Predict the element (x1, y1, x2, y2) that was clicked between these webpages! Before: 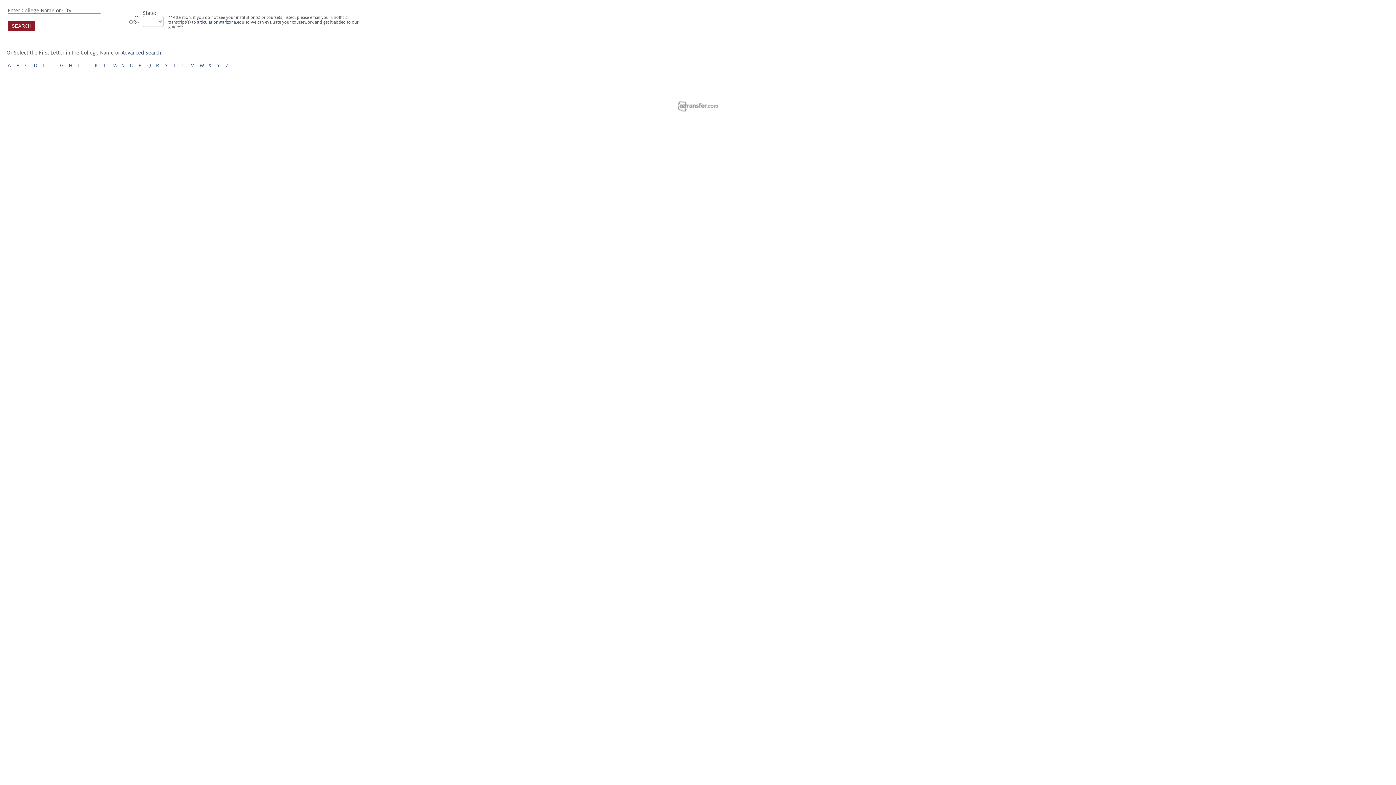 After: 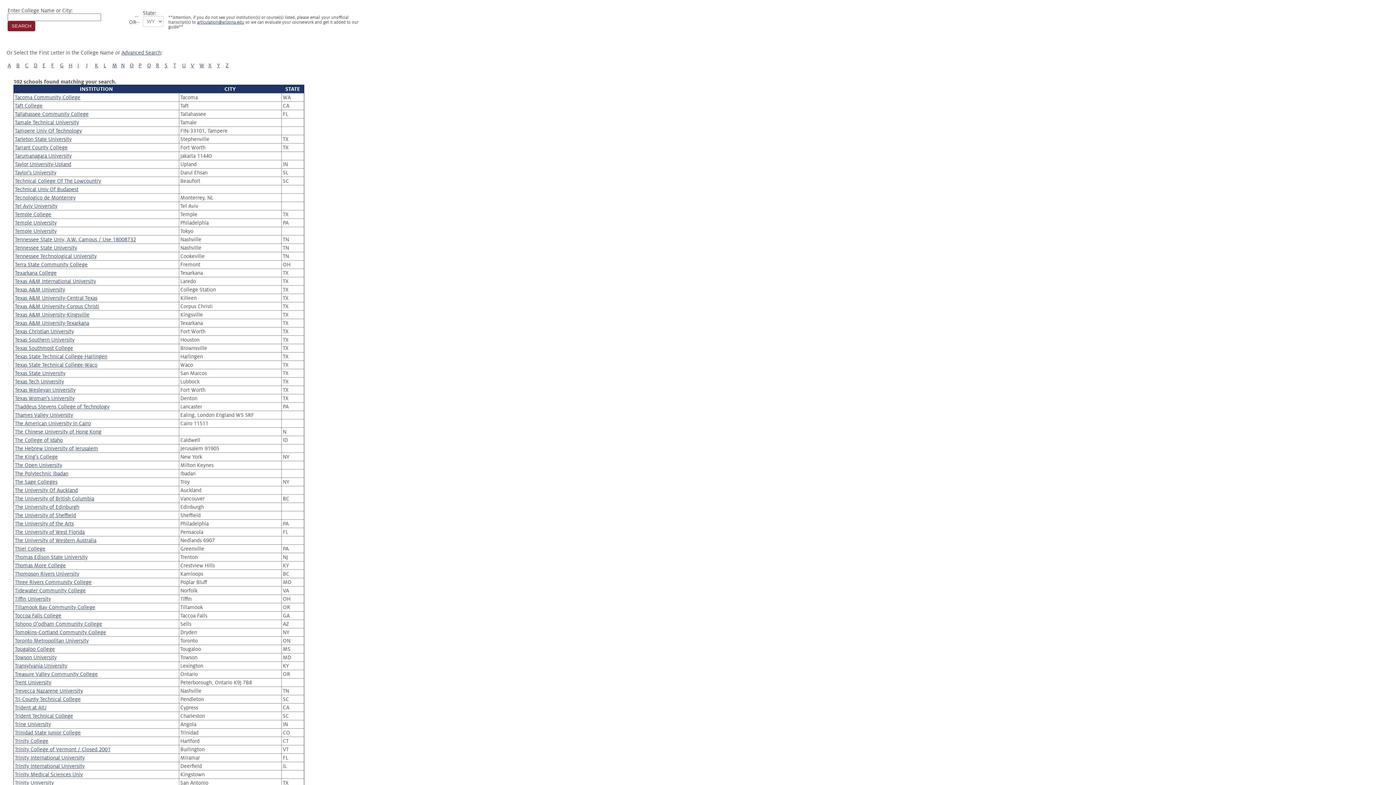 Action: label: T bbox: (173, 62, 176, 68)